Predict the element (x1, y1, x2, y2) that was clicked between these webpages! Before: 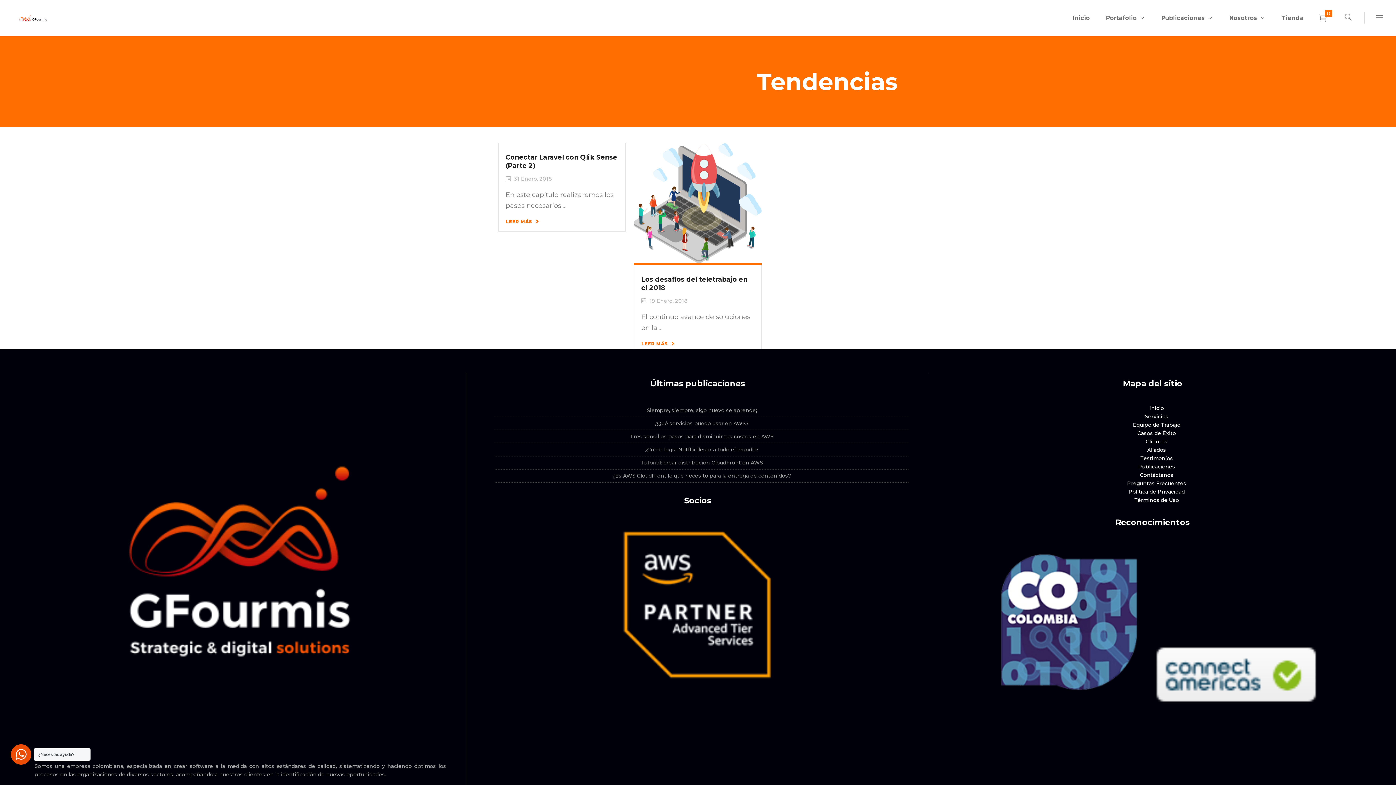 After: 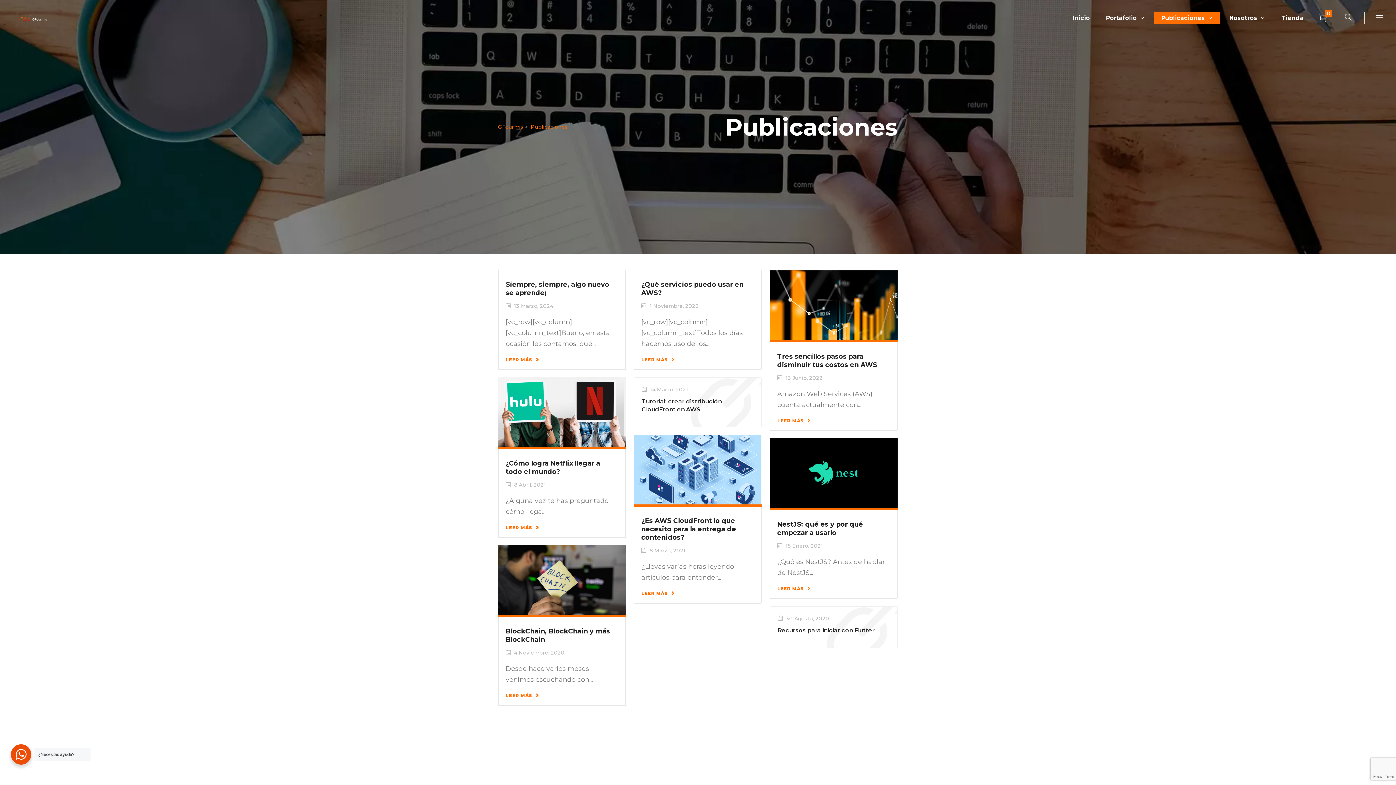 Action: bbox: (1138, 463, 1175, 470) label: Publicaciones